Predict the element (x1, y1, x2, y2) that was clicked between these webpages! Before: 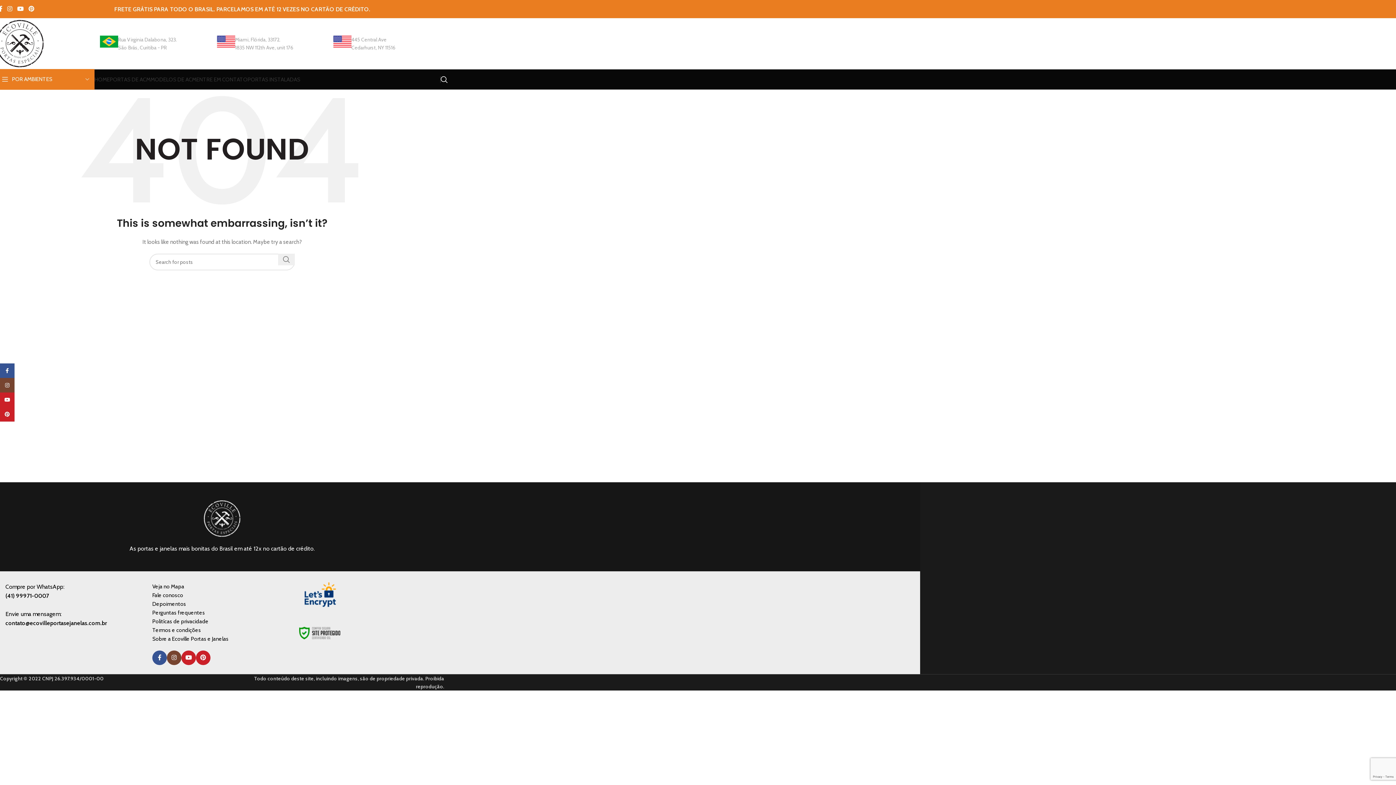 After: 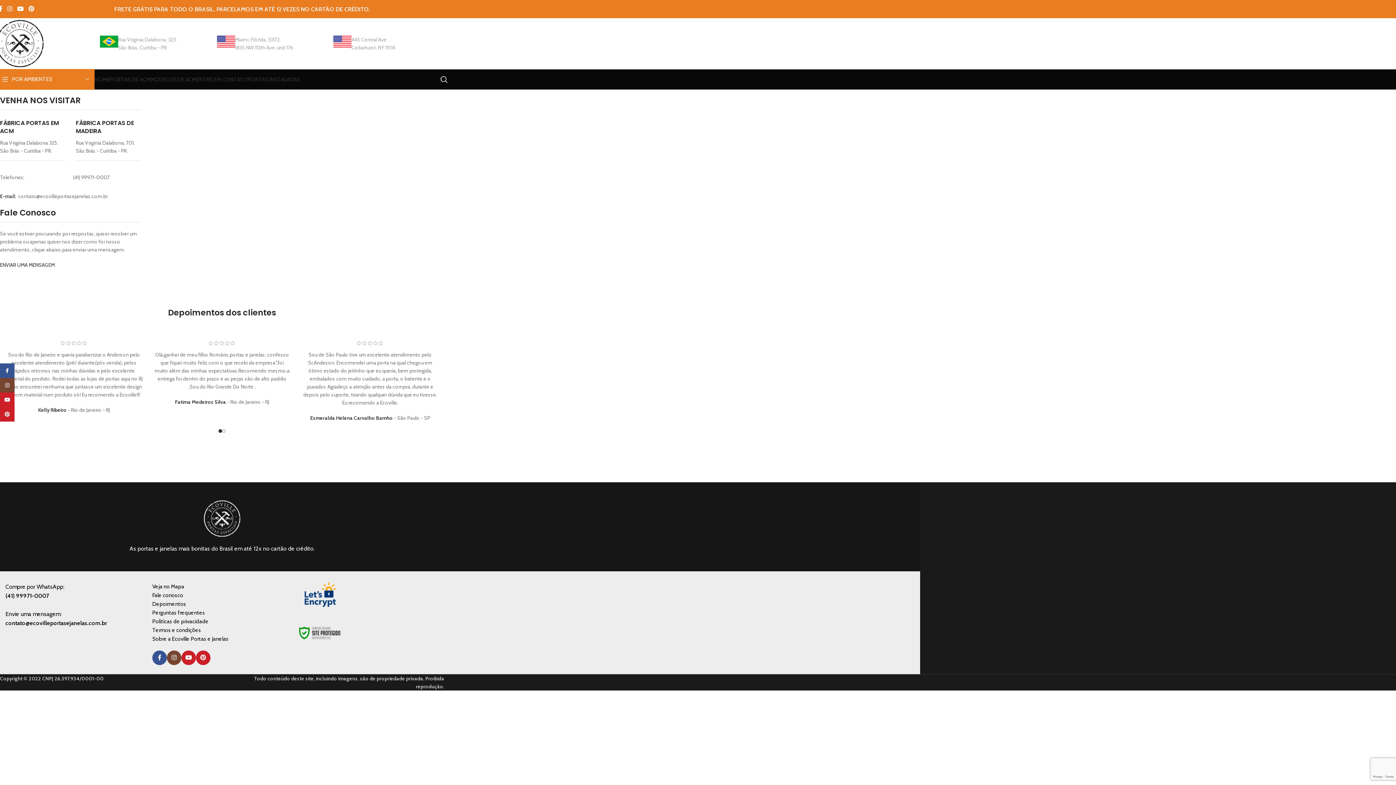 Action: bbox: (152, 591, 291, 600) label: Fale conosco